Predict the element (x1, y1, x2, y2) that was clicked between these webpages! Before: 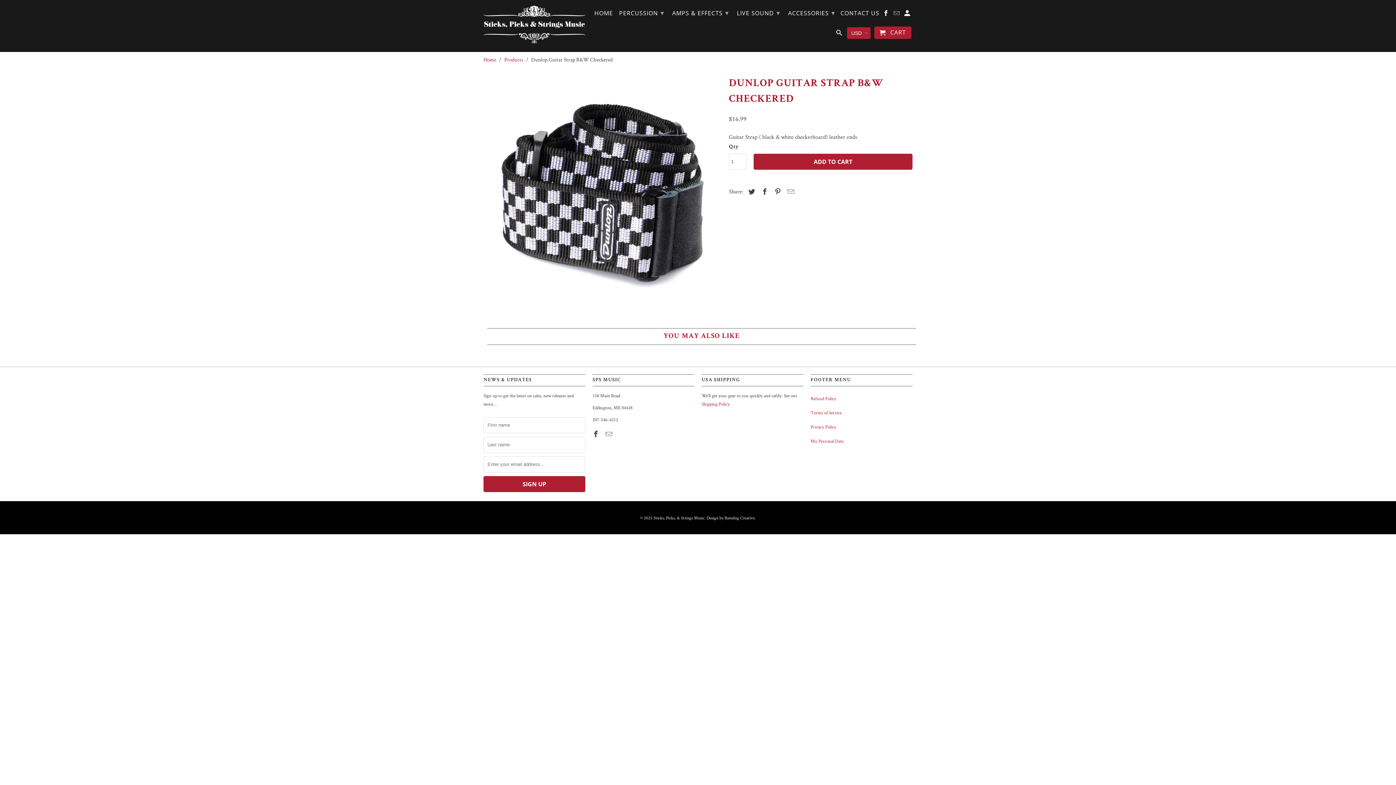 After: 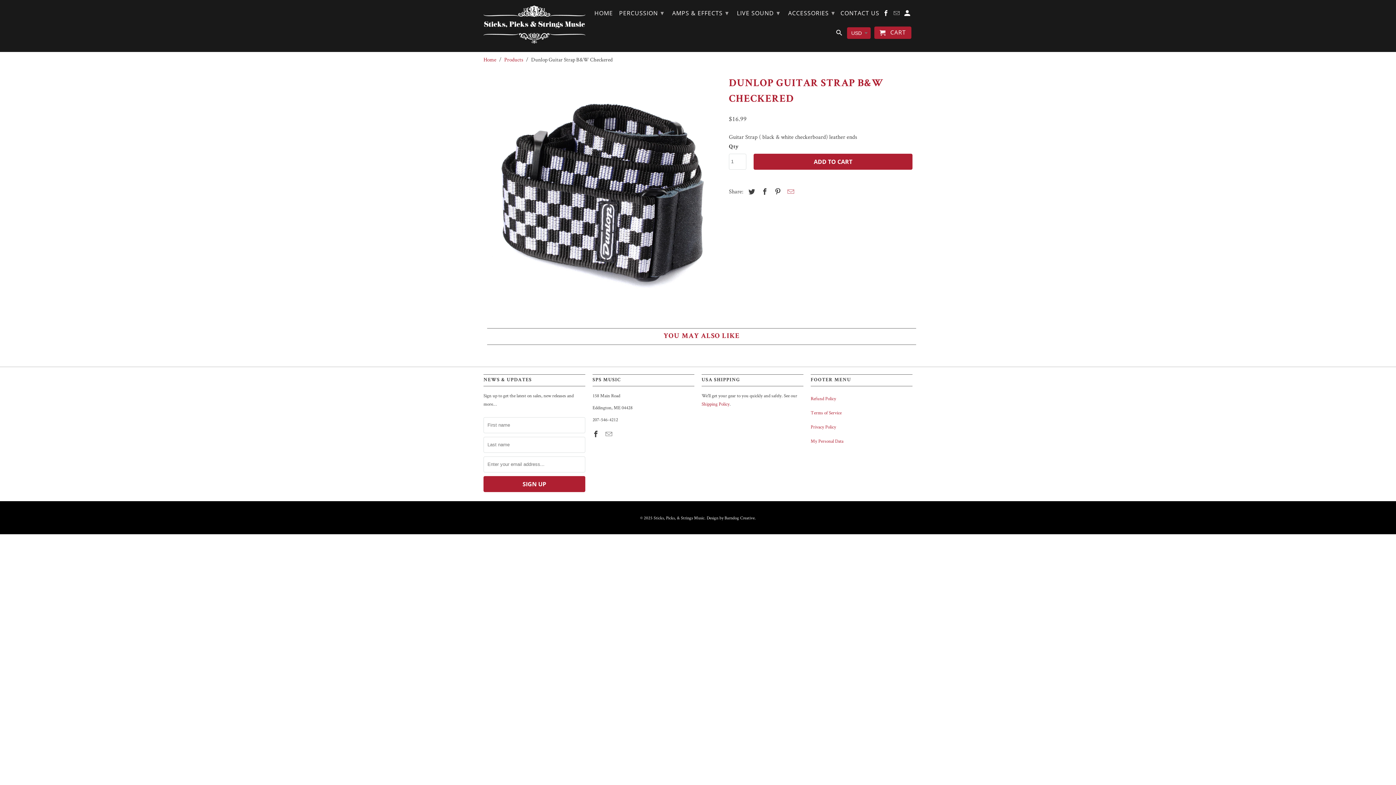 Action: bbox: (784, 187, 795, 195)